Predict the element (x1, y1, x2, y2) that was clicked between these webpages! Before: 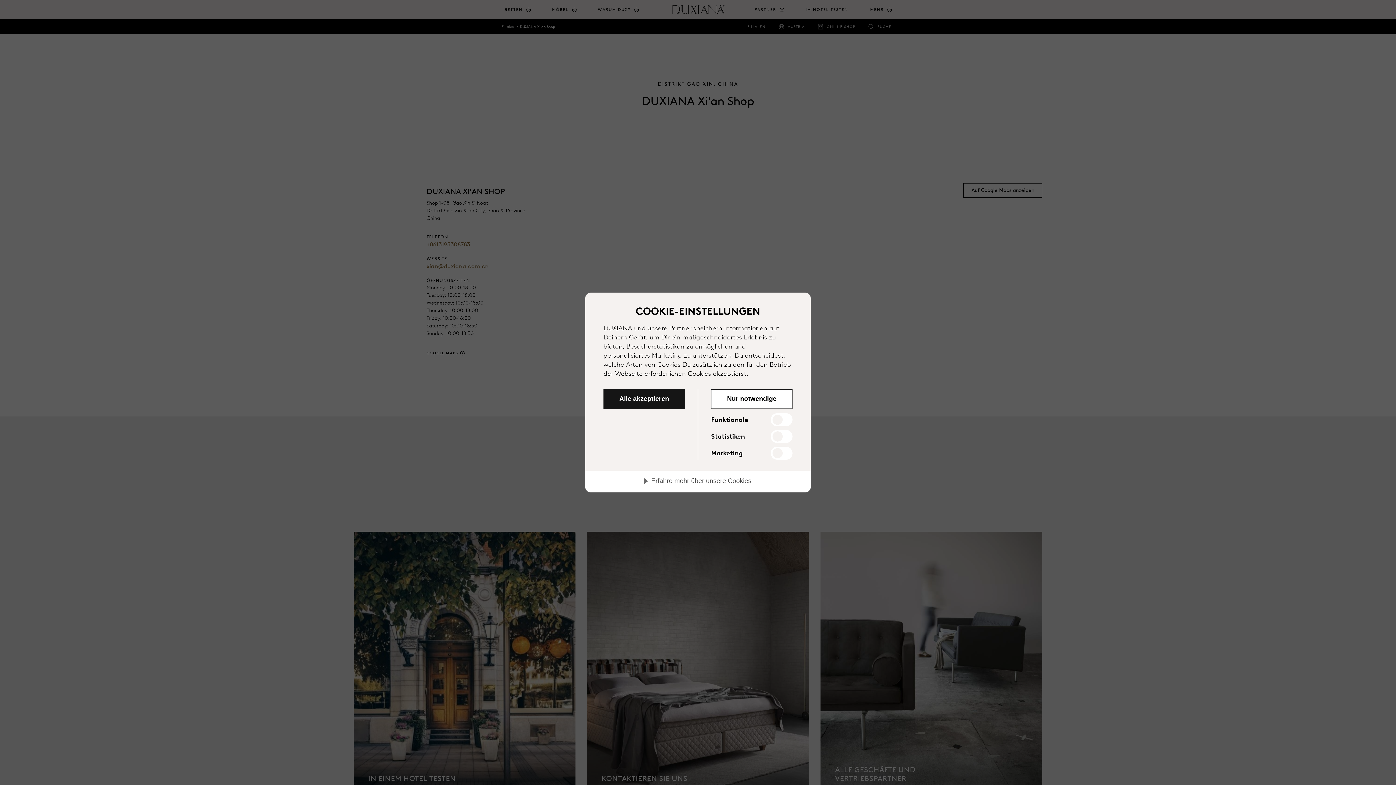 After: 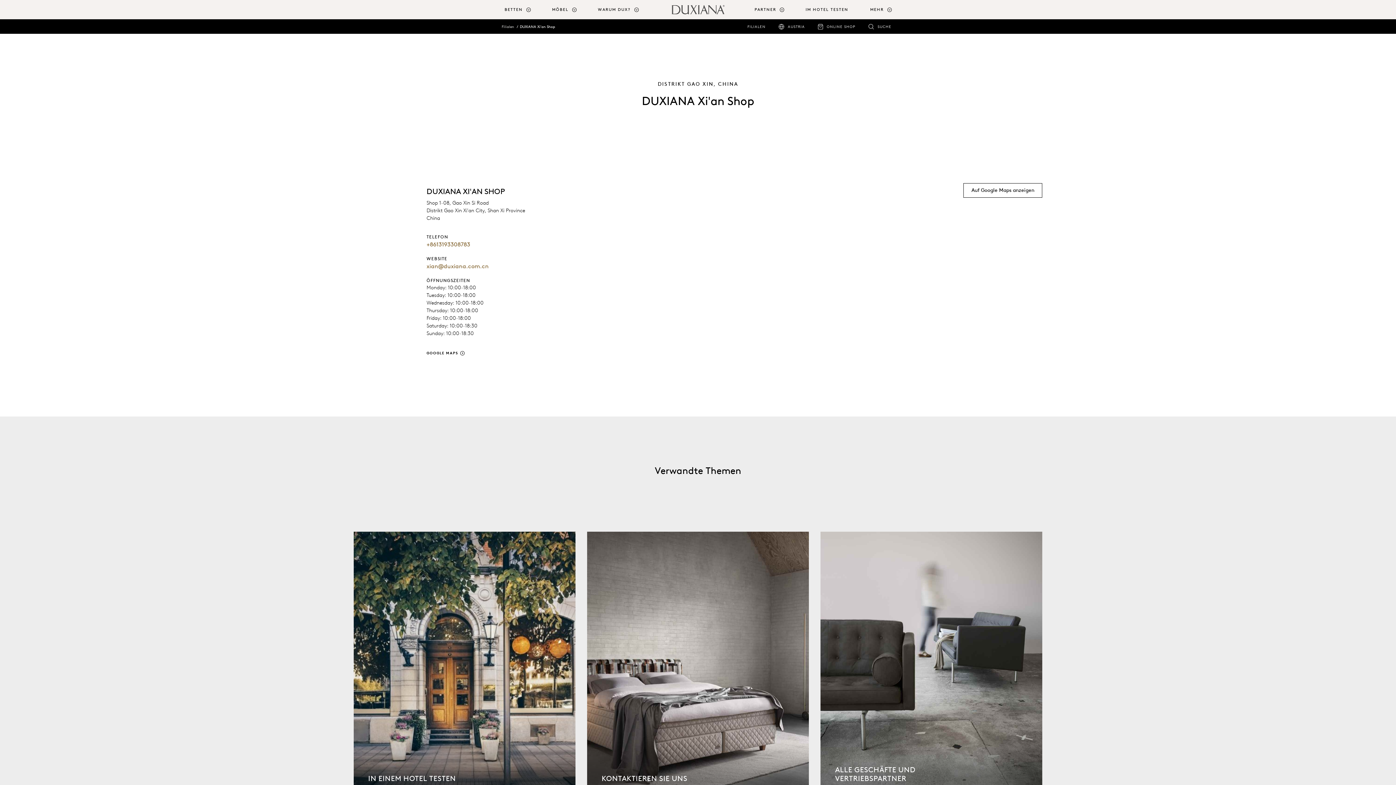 Action: bbox: (711, 389, 792, 409) label: Nur notwendige